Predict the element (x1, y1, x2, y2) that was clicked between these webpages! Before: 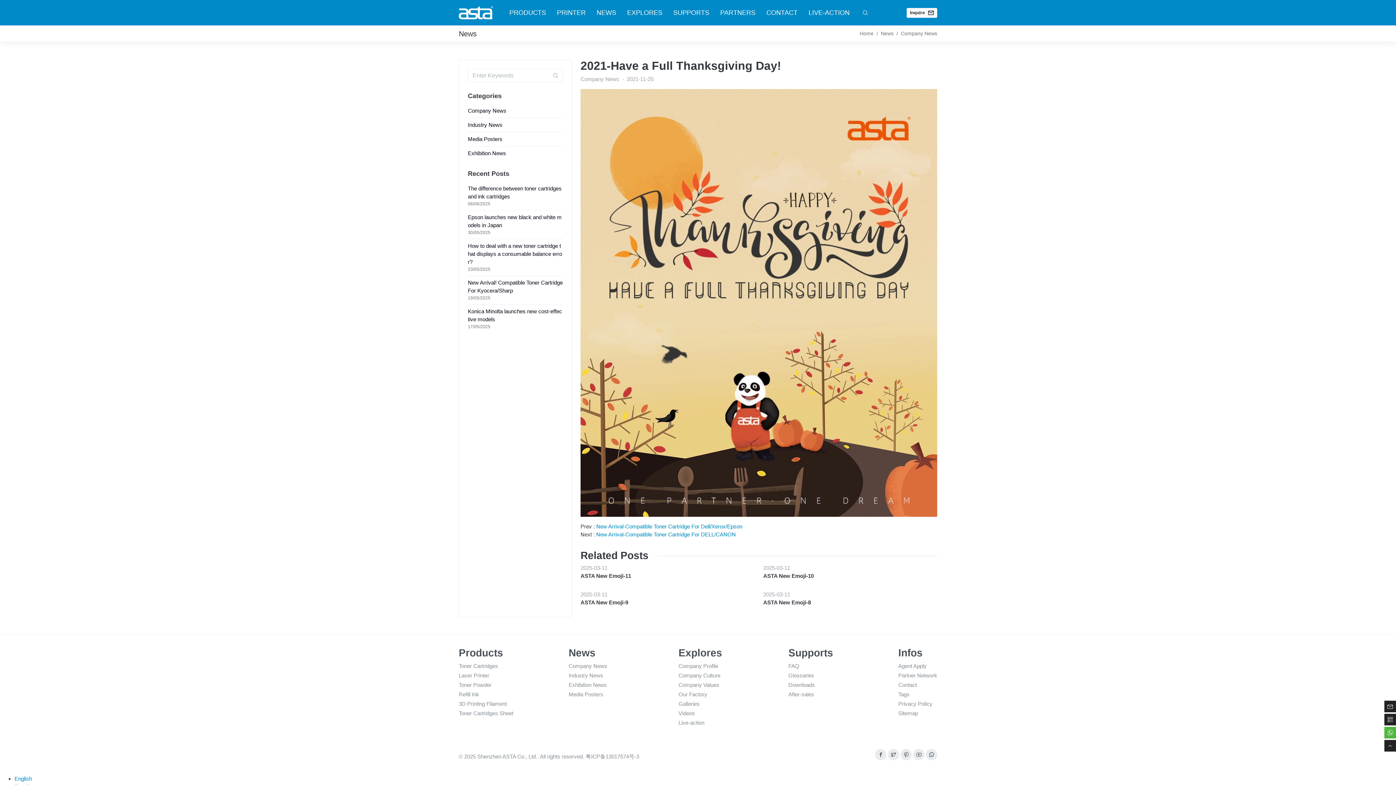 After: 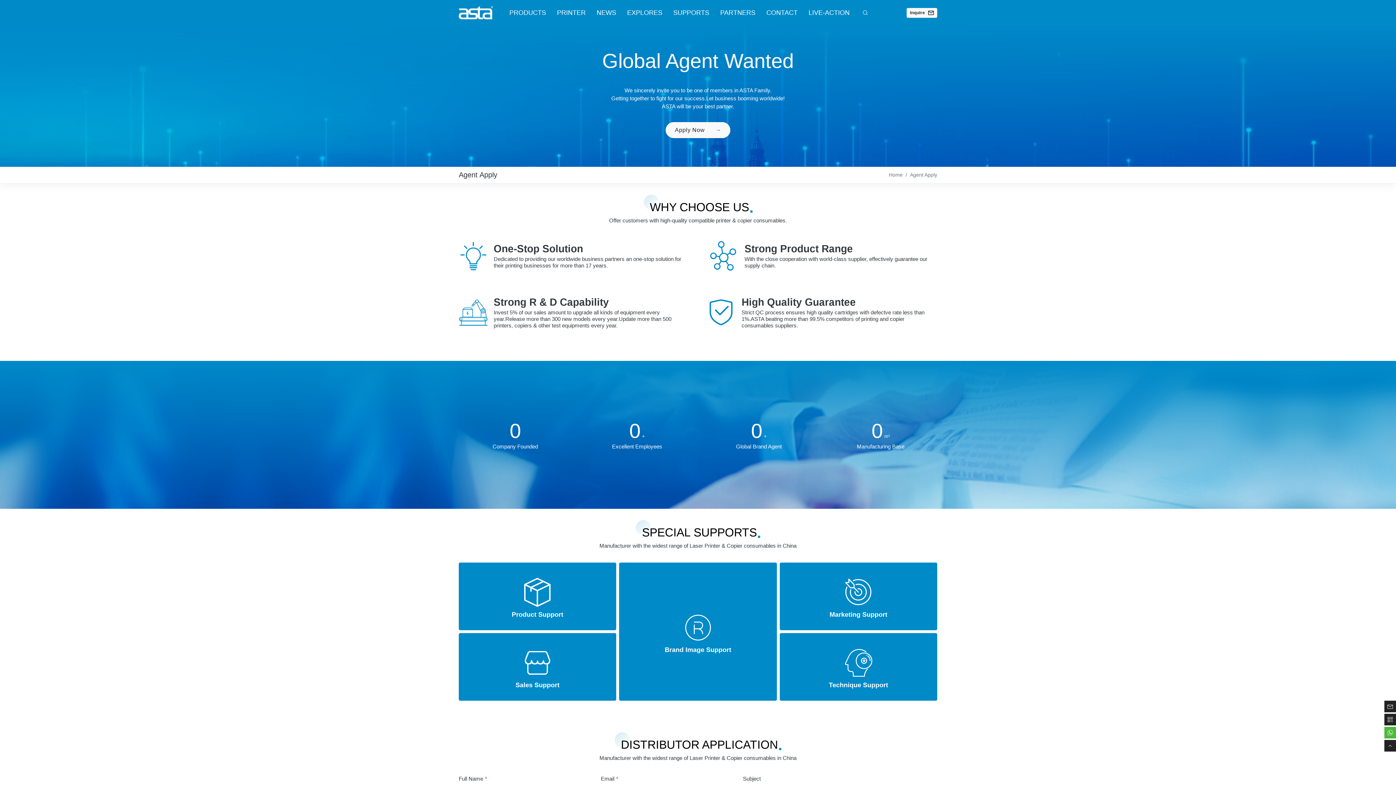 Action: bbox: (714, 0, 761, 25) label: PARTNERS